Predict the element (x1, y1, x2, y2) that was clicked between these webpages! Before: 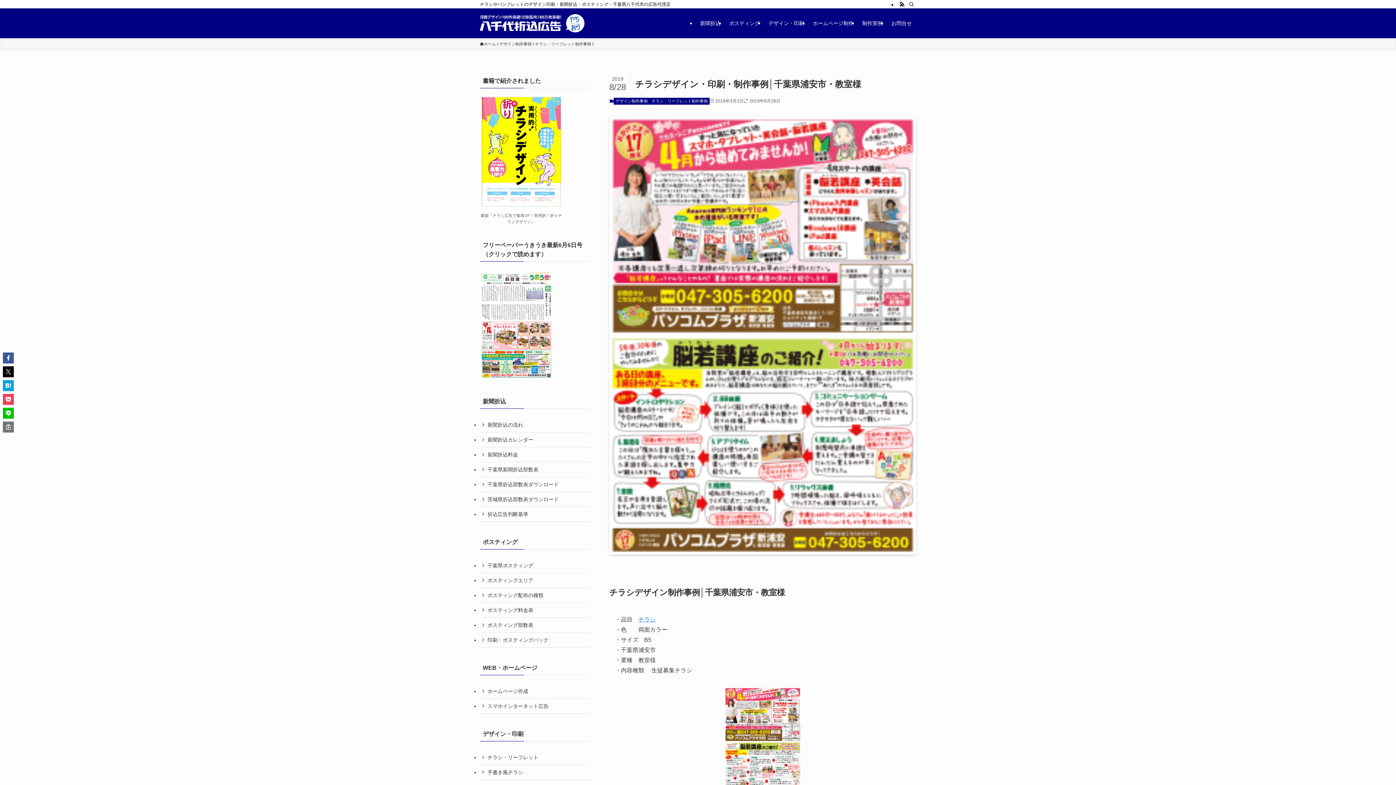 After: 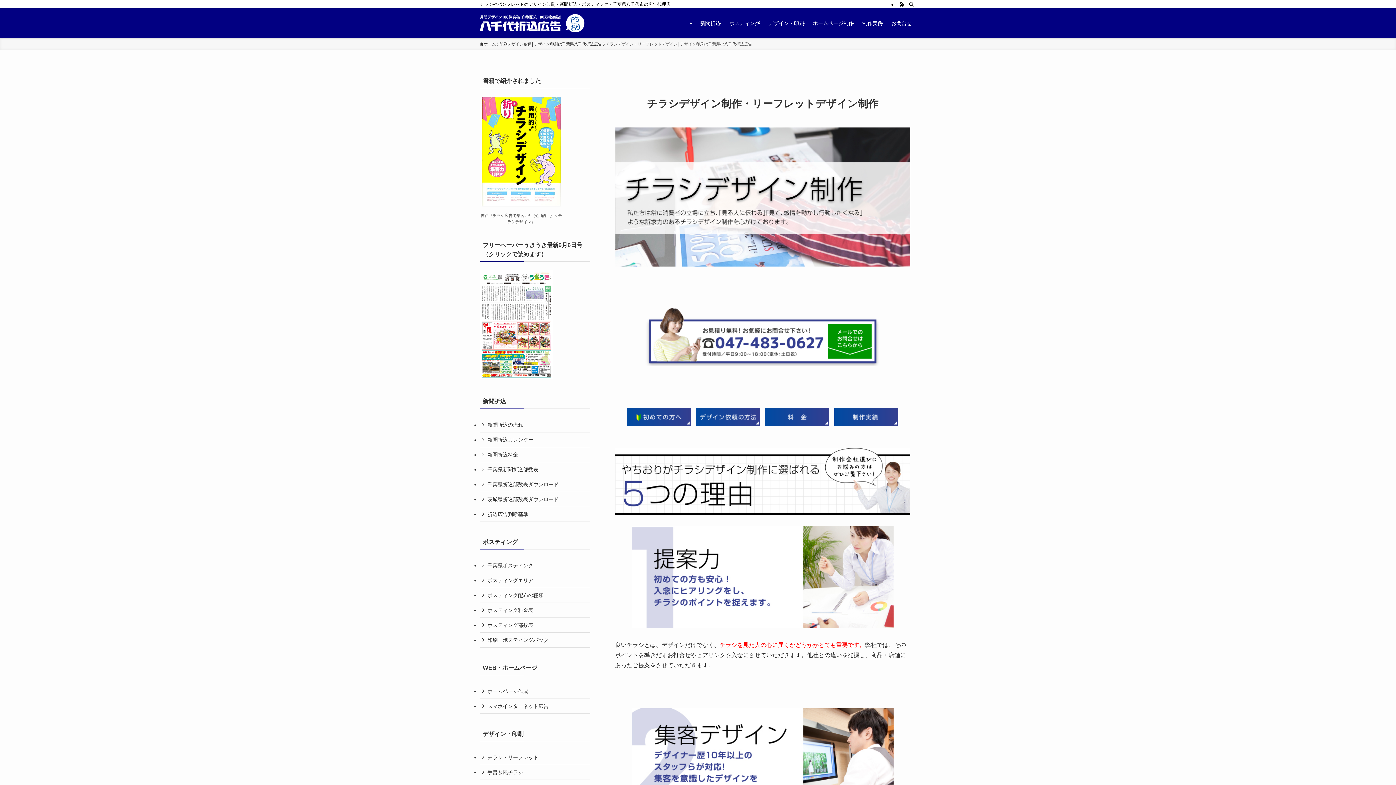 Action: bbox: (480, 750, 590, 765) label: チラシ・リーフレット